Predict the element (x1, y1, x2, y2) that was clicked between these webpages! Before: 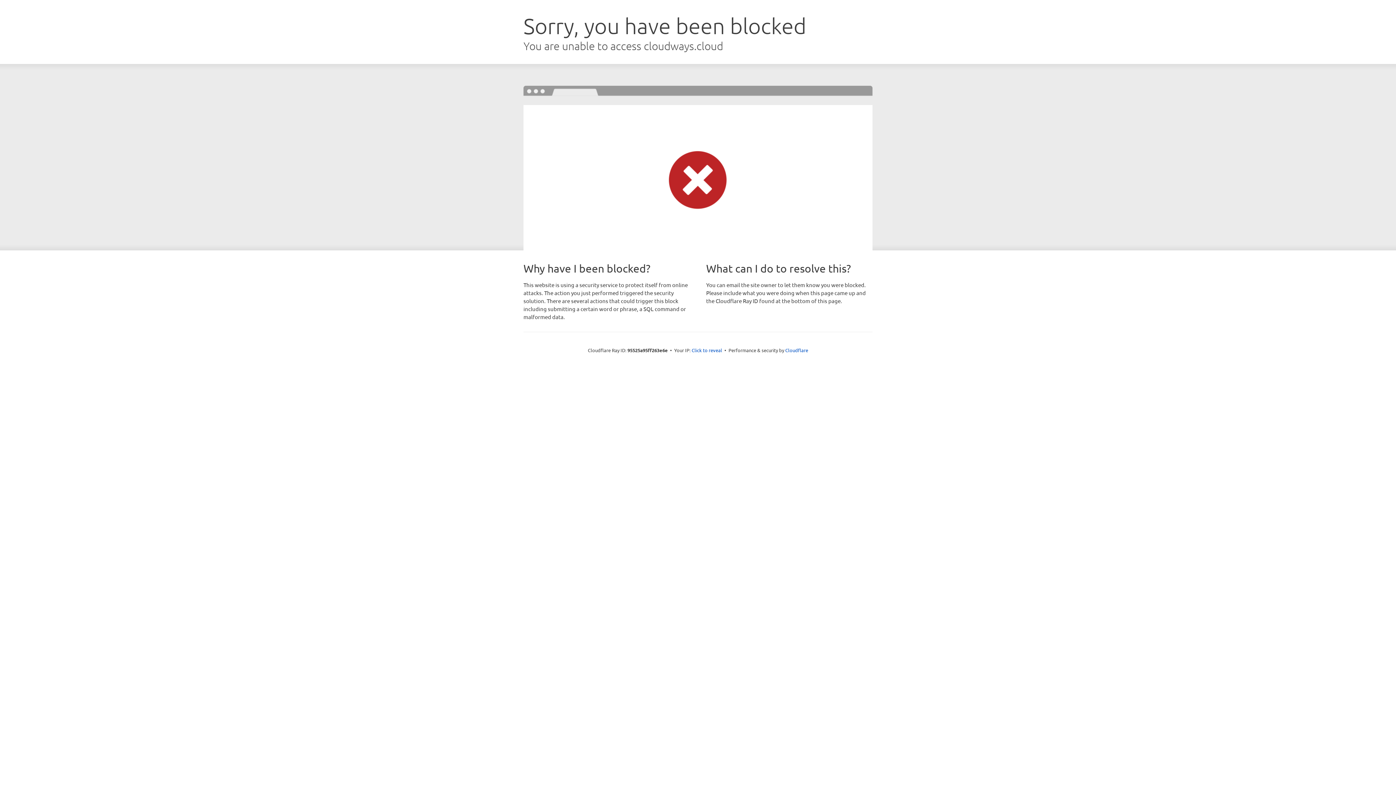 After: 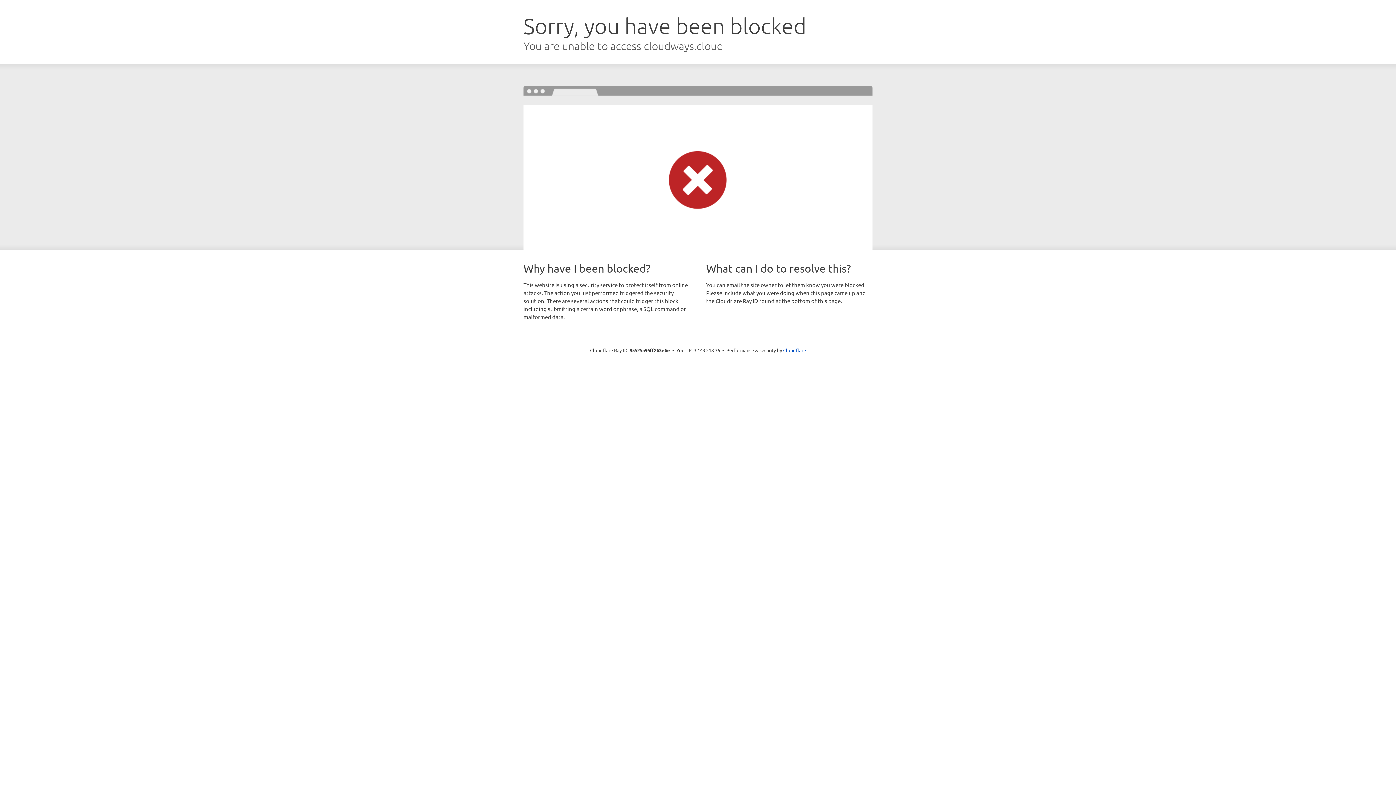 Action: label: Click to reveal bbox: (691, 346, 722, 353)